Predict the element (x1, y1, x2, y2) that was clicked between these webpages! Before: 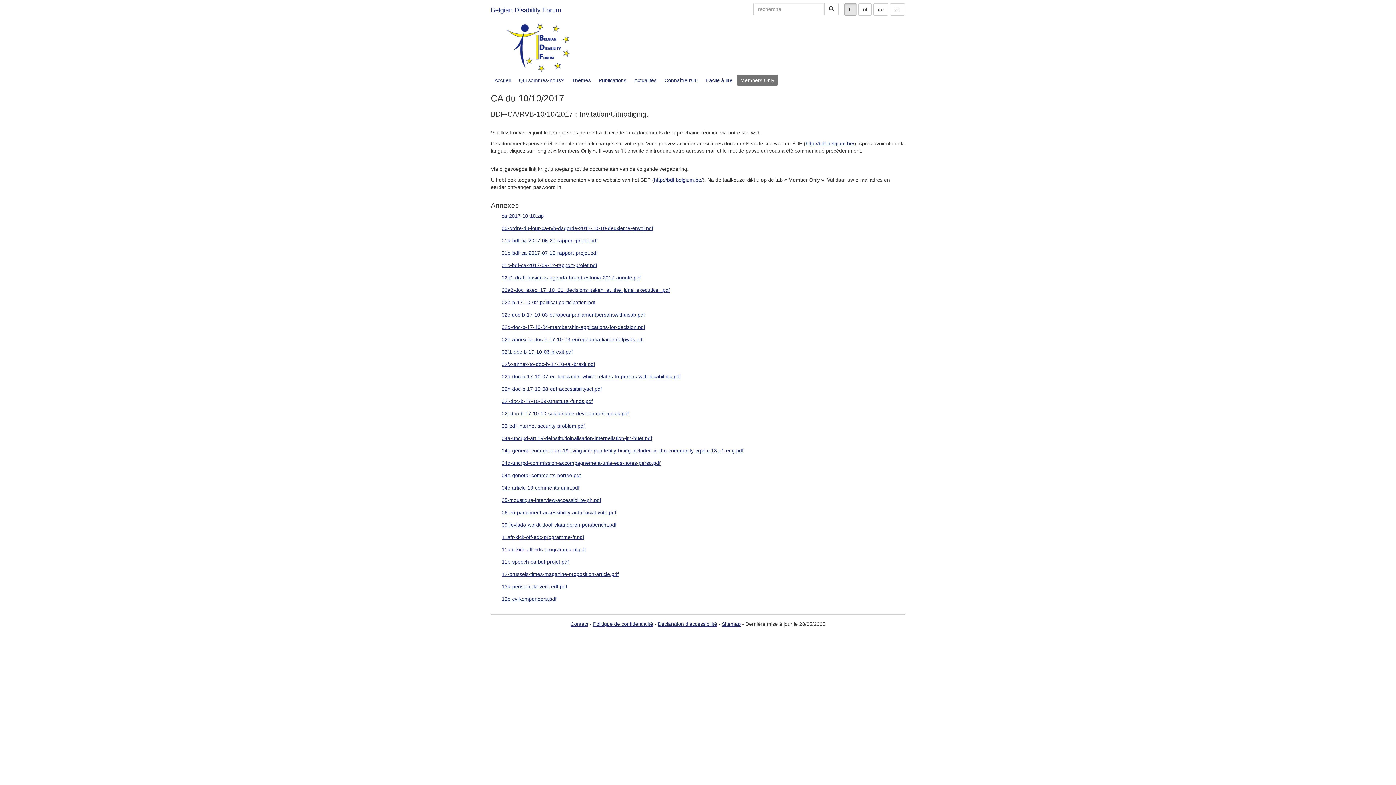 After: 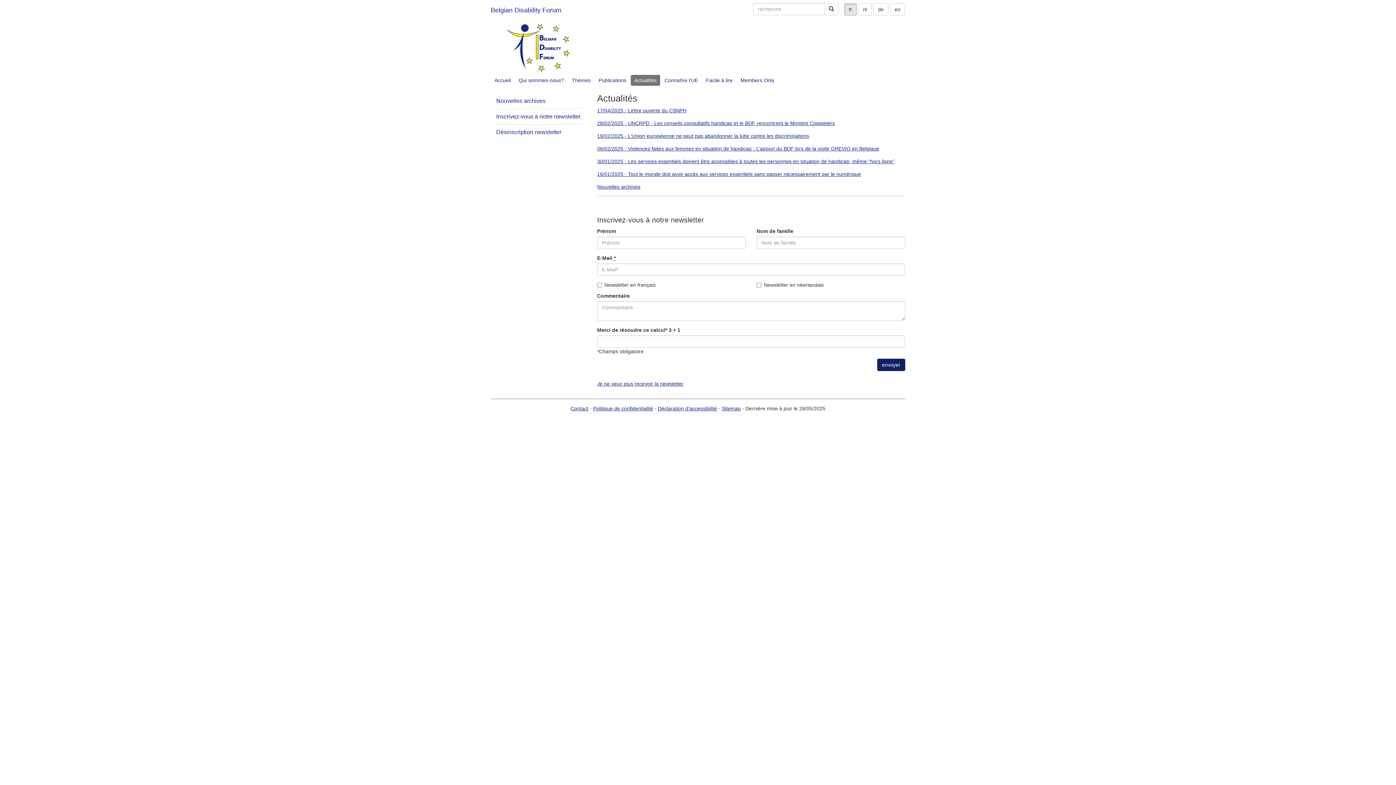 Action: label: Actualités bbox: (630, 74, 660, 85)